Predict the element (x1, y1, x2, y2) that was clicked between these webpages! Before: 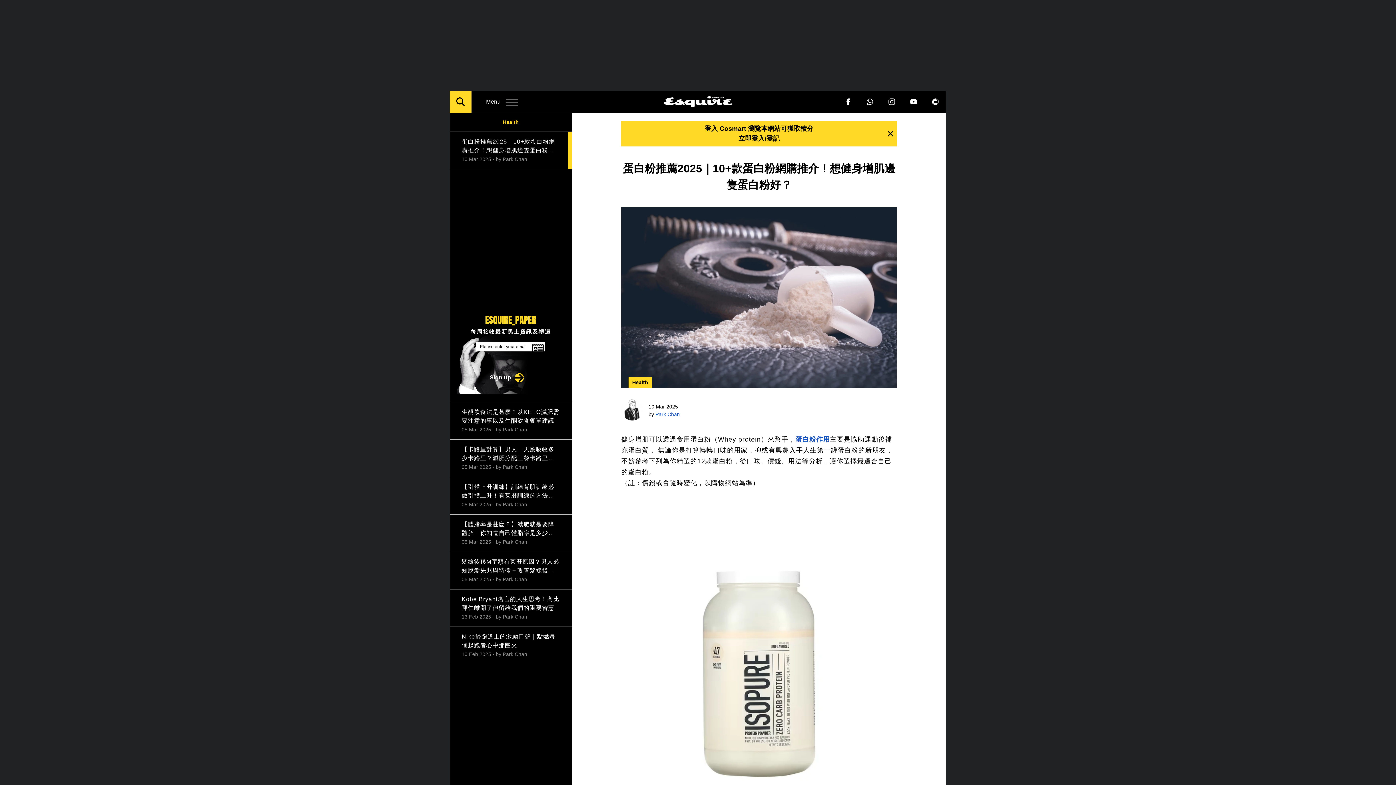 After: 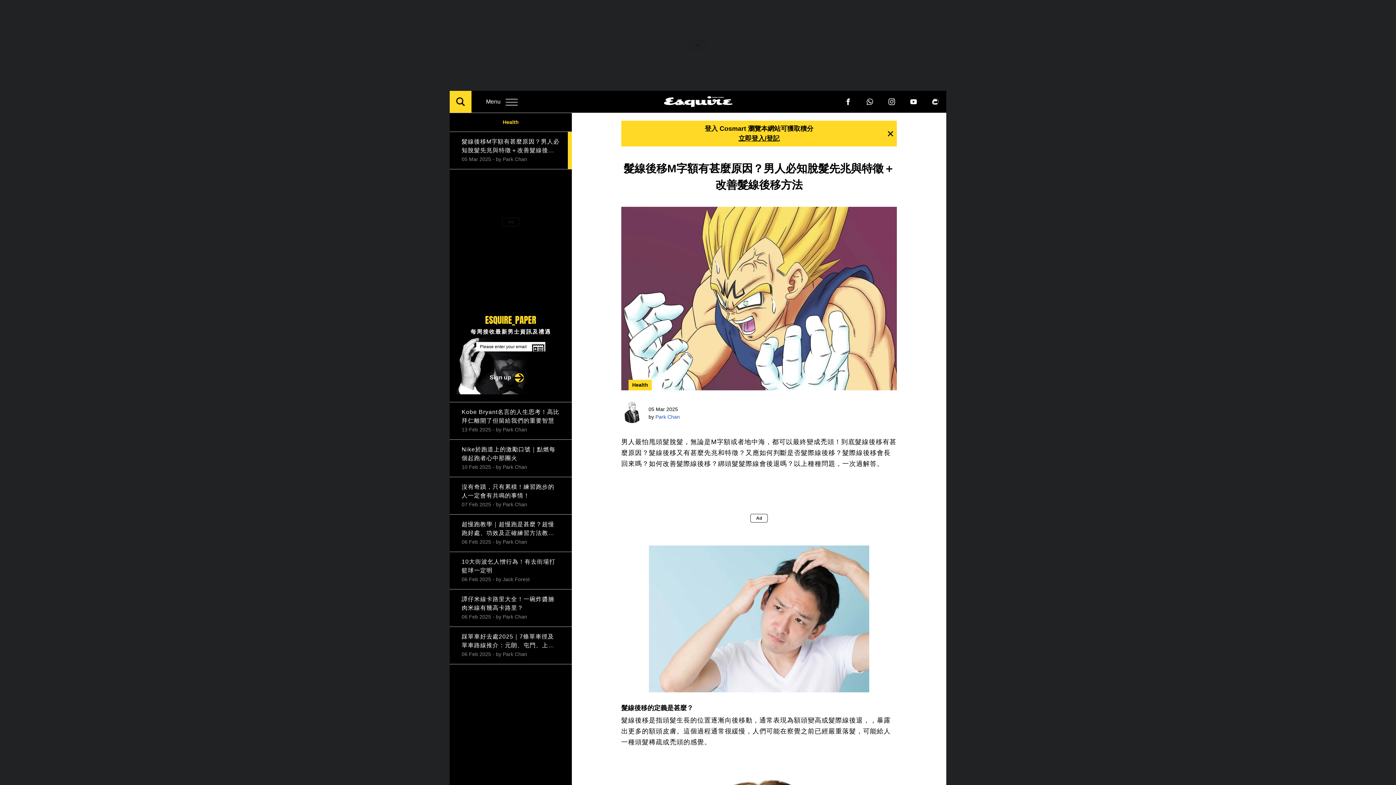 Action: bbox: (461, 557, 560, 575) label: 髮線後移M字額有甚麼原因？男人必知脫髮先兆與特徵＋改善髮線後移方法